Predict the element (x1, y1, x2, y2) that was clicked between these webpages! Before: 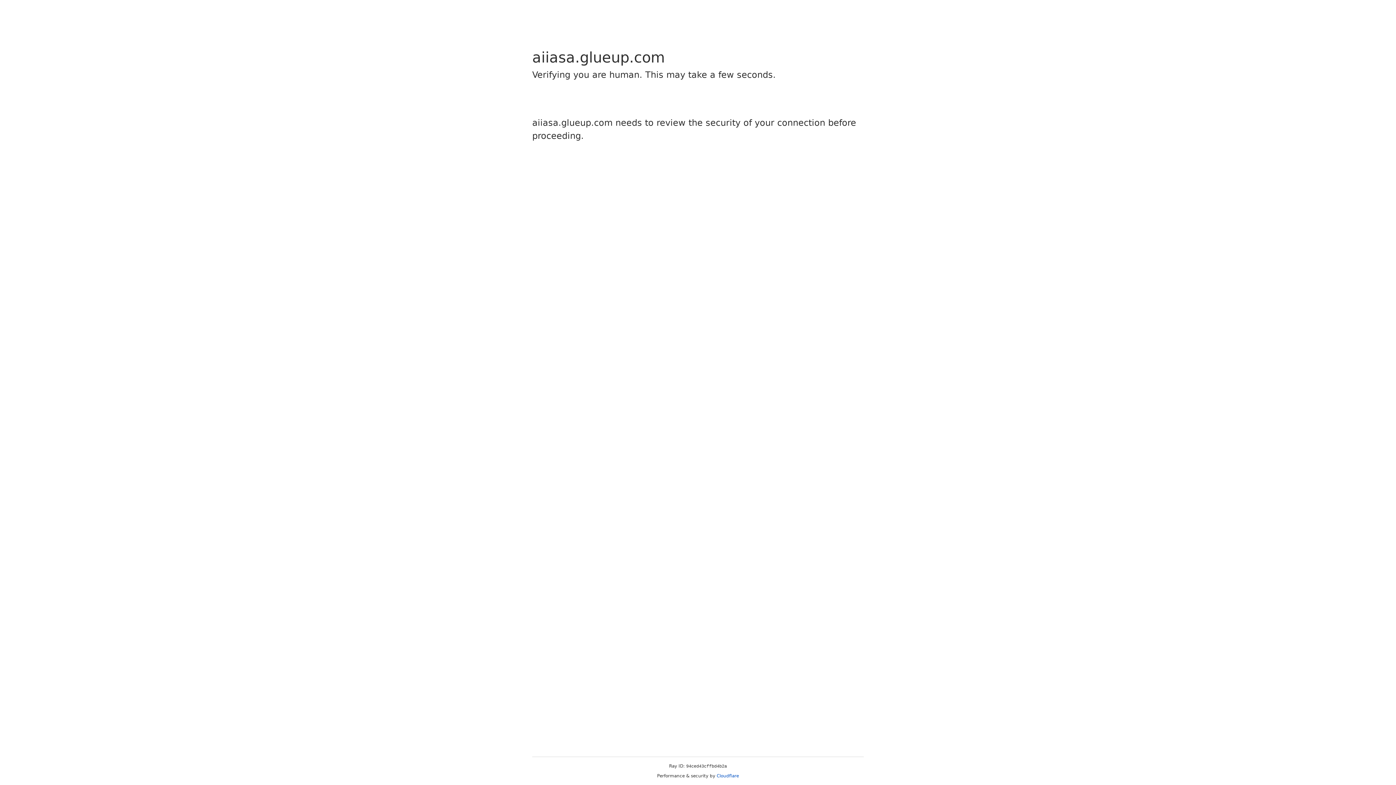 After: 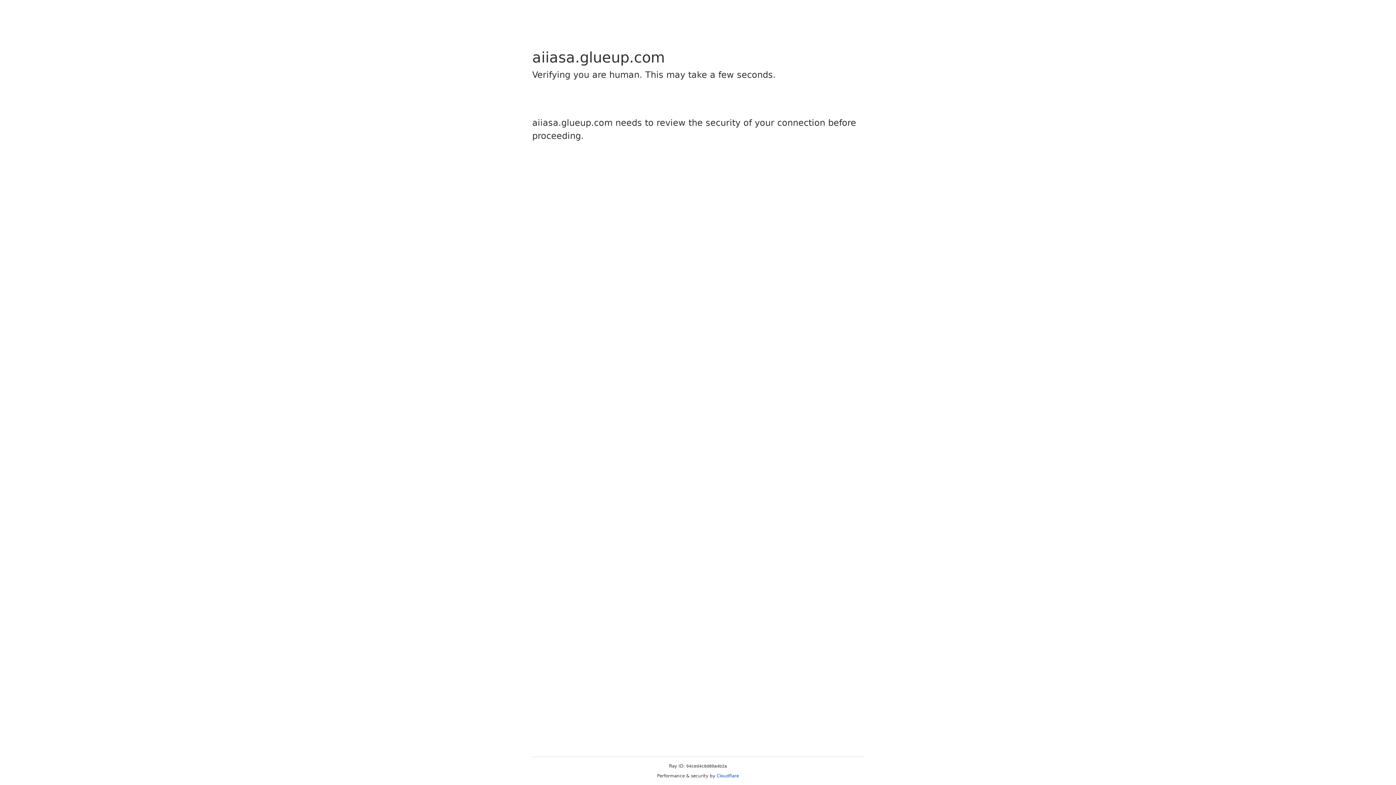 Action: label: Cloudflare bbox: (716, 773, 739, 778)